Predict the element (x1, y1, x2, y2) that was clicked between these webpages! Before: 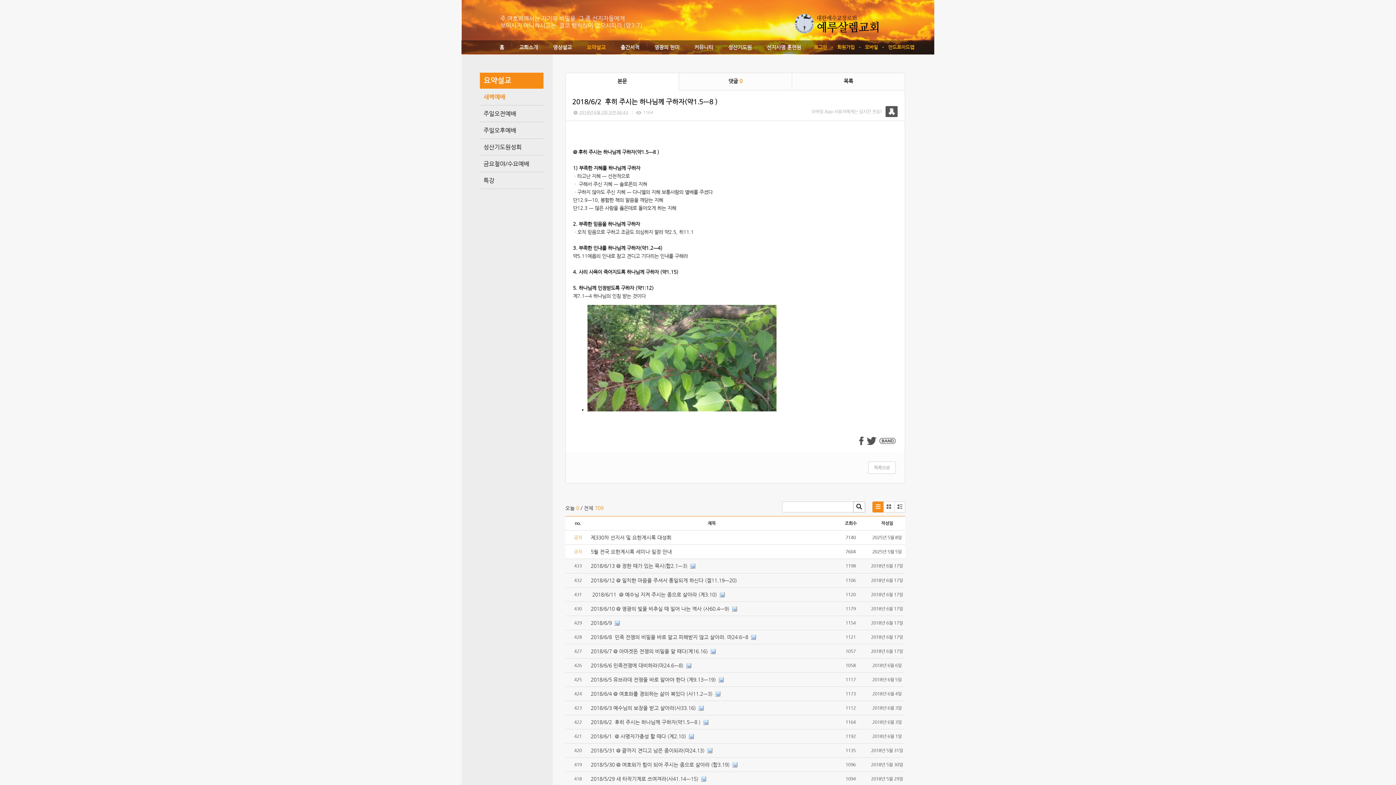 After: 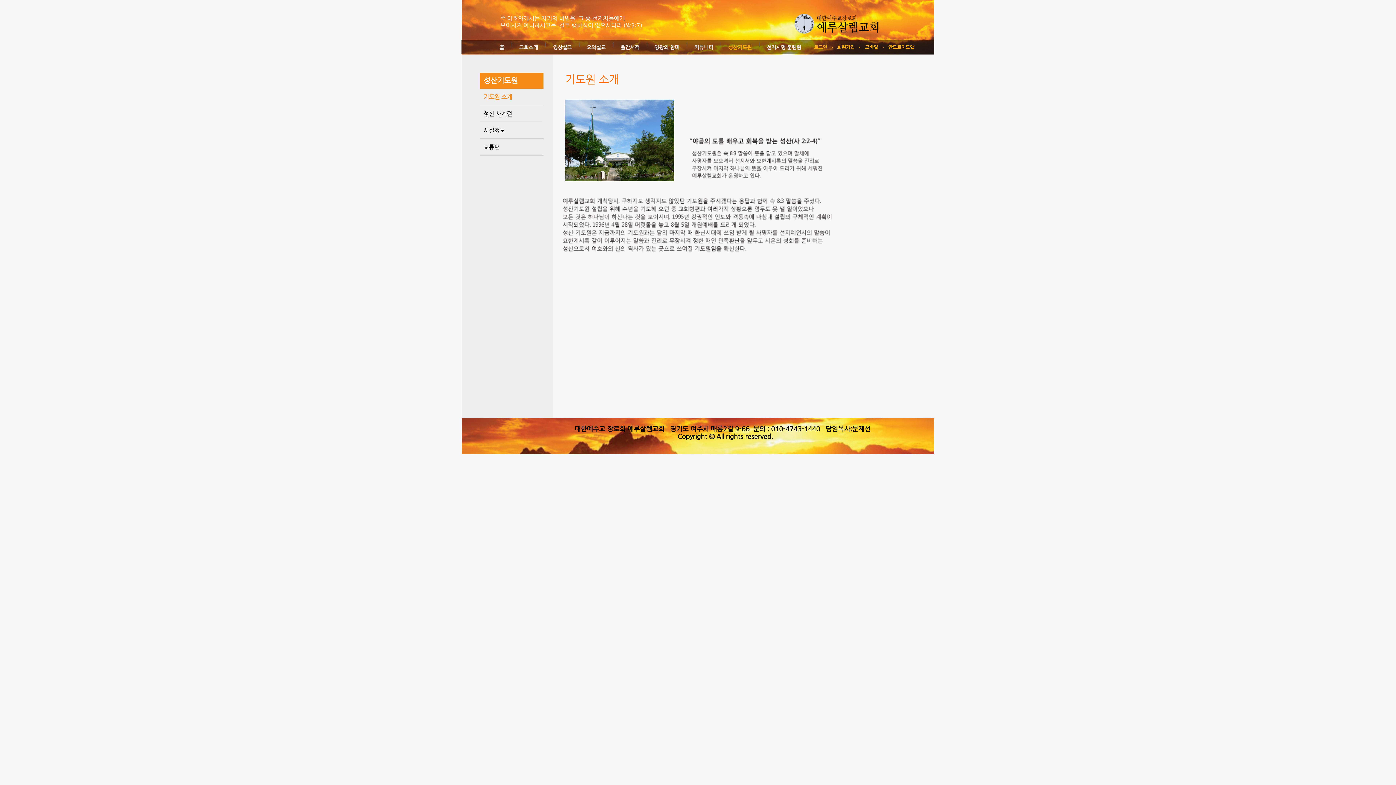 Action: bbox: (728, 40, 752, 55) label: 성산기도원